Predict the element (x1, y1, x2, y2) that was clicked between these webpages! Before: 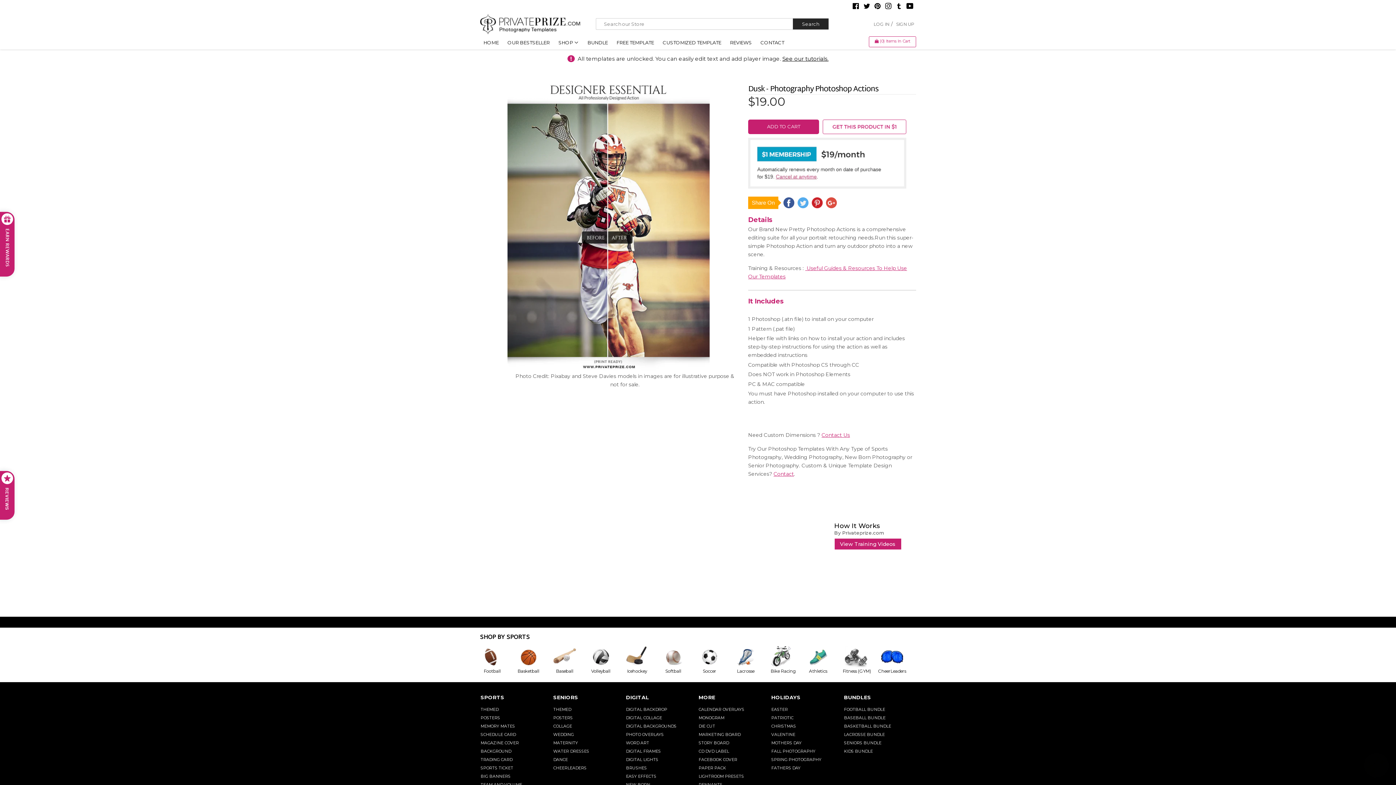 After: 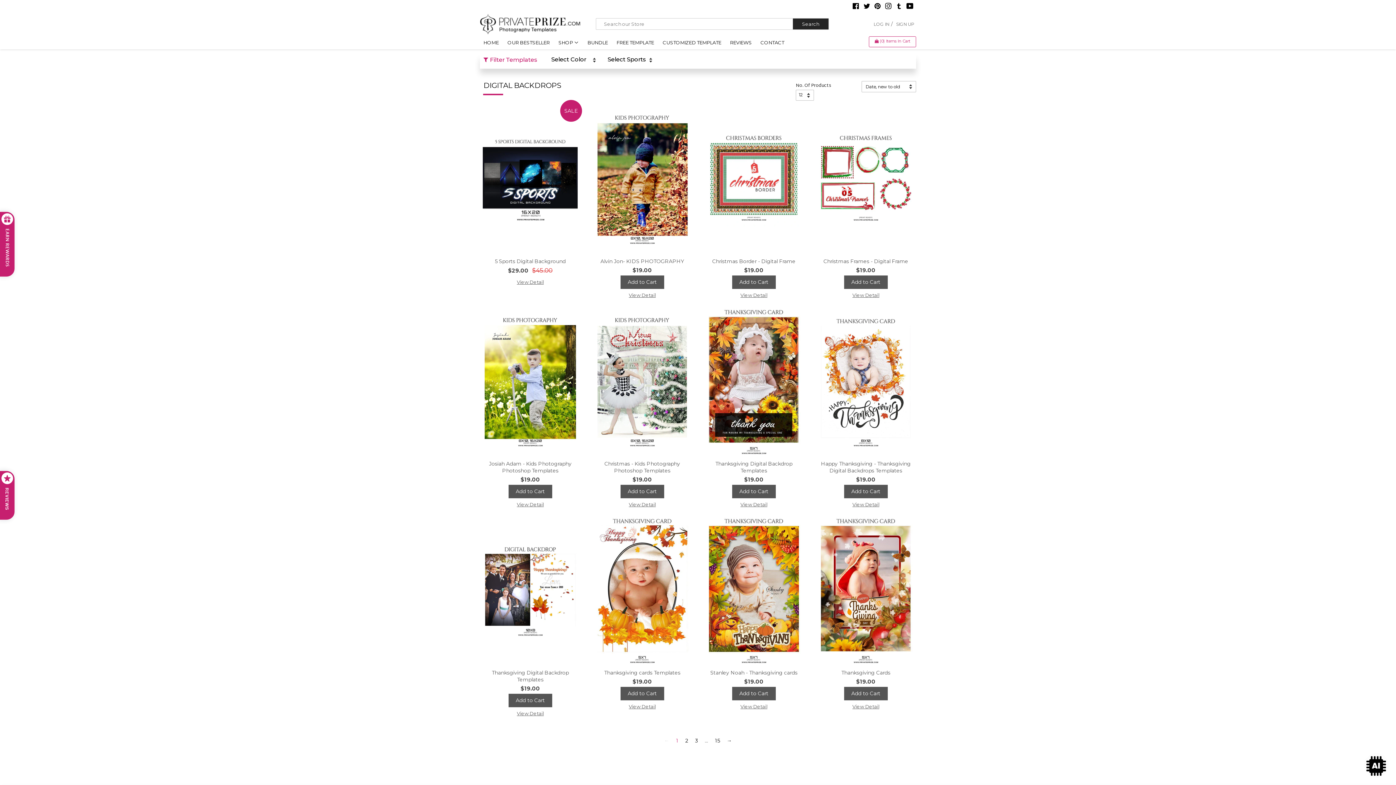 Action: bbox: (625, 693, 698, 702) label: DIGITAL